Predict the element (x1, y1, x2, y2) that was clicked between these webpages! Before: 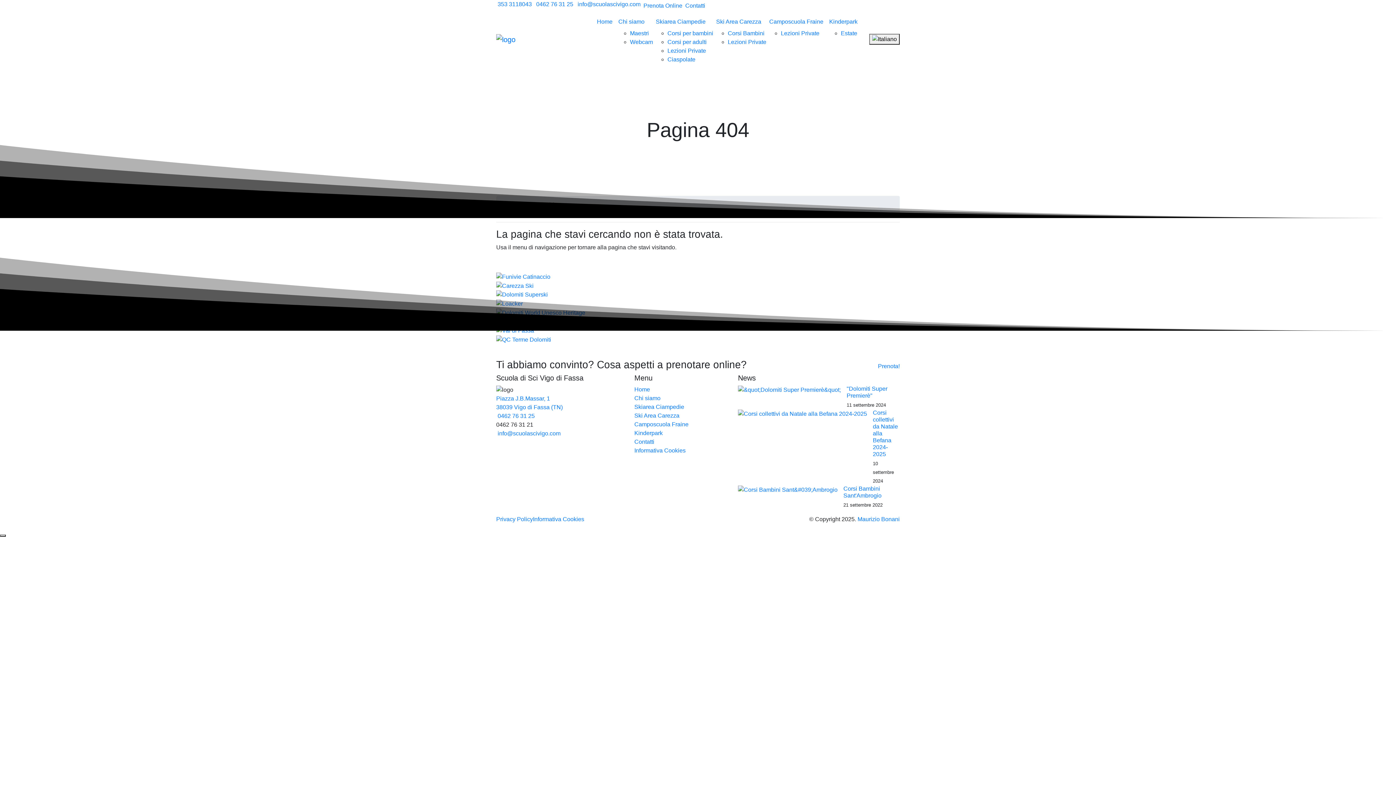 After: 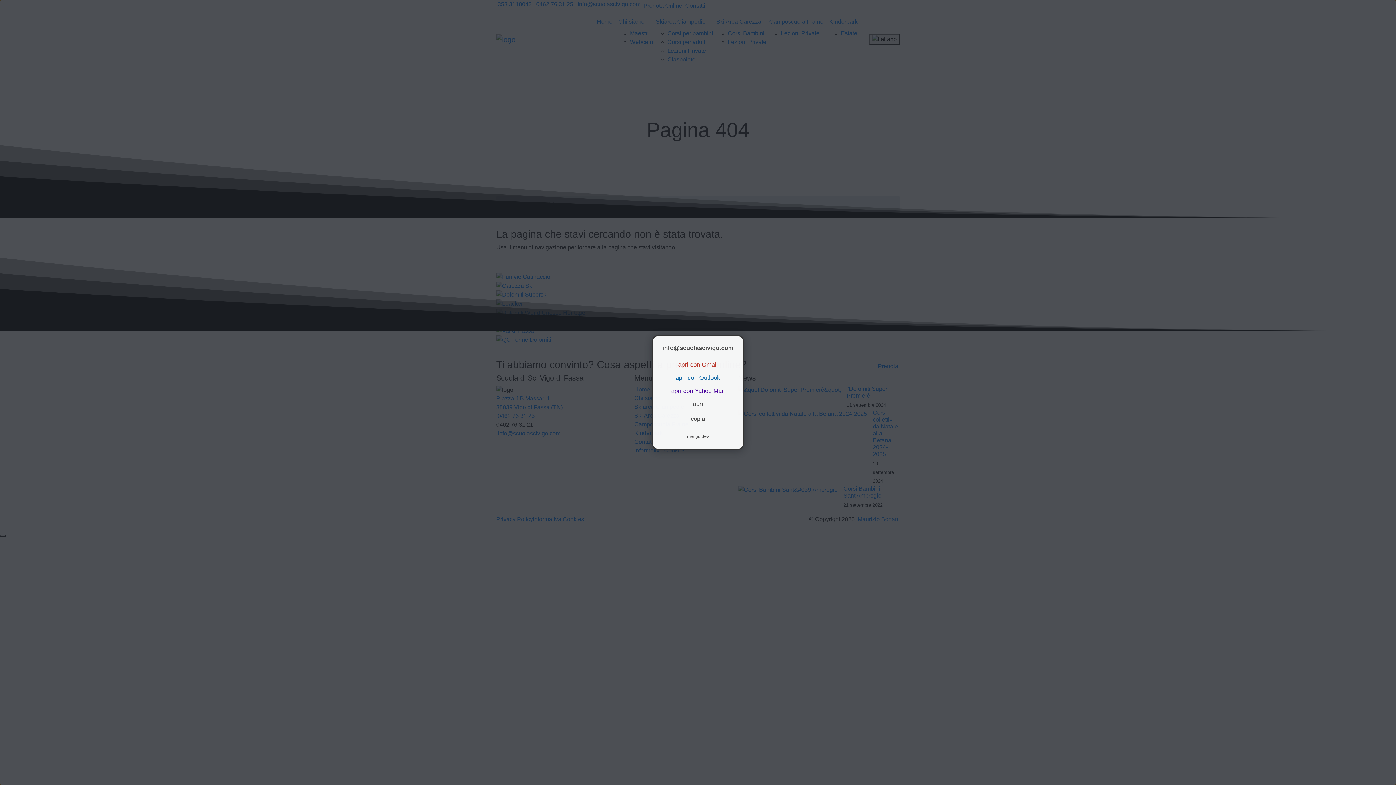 Action: label: info@scuolascivigo.com bbox: (577, 1, 640, 7)